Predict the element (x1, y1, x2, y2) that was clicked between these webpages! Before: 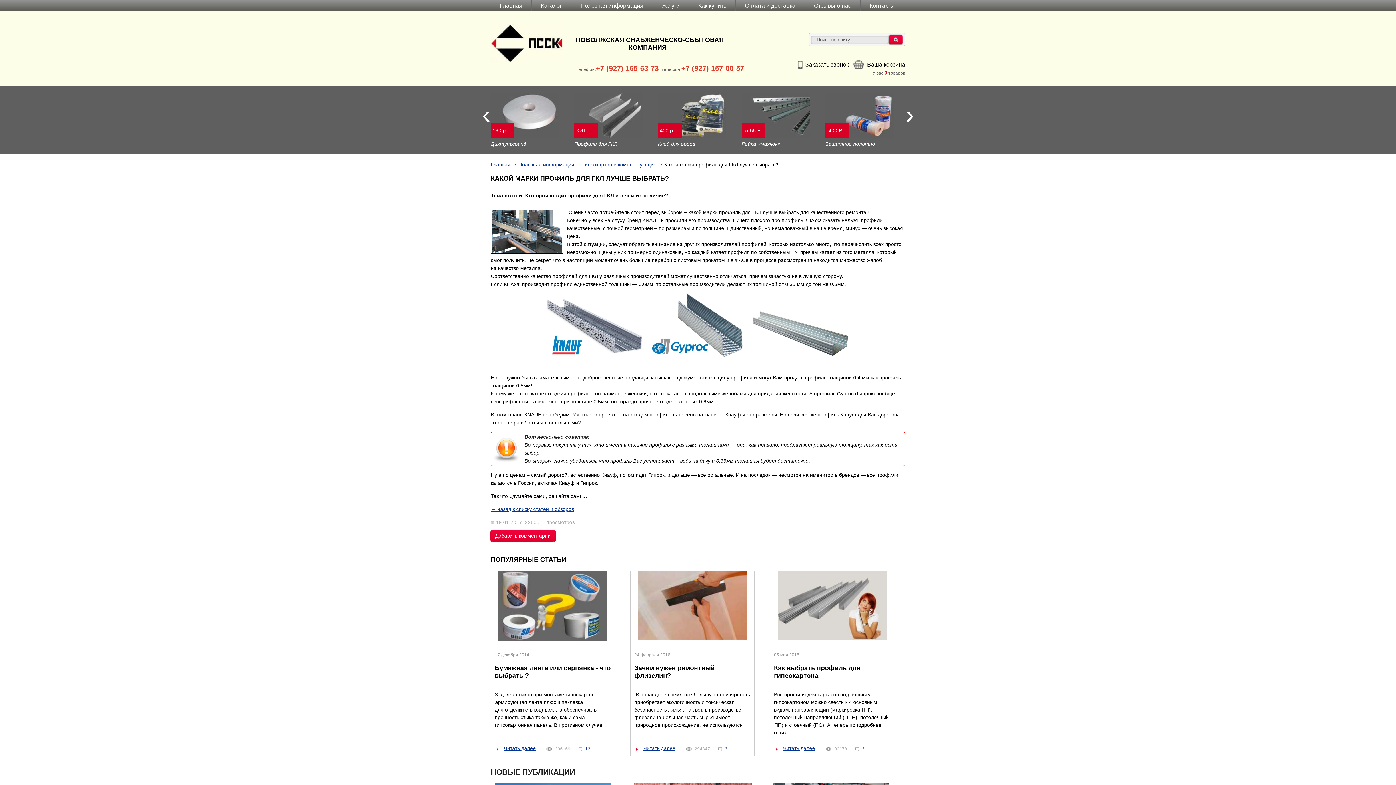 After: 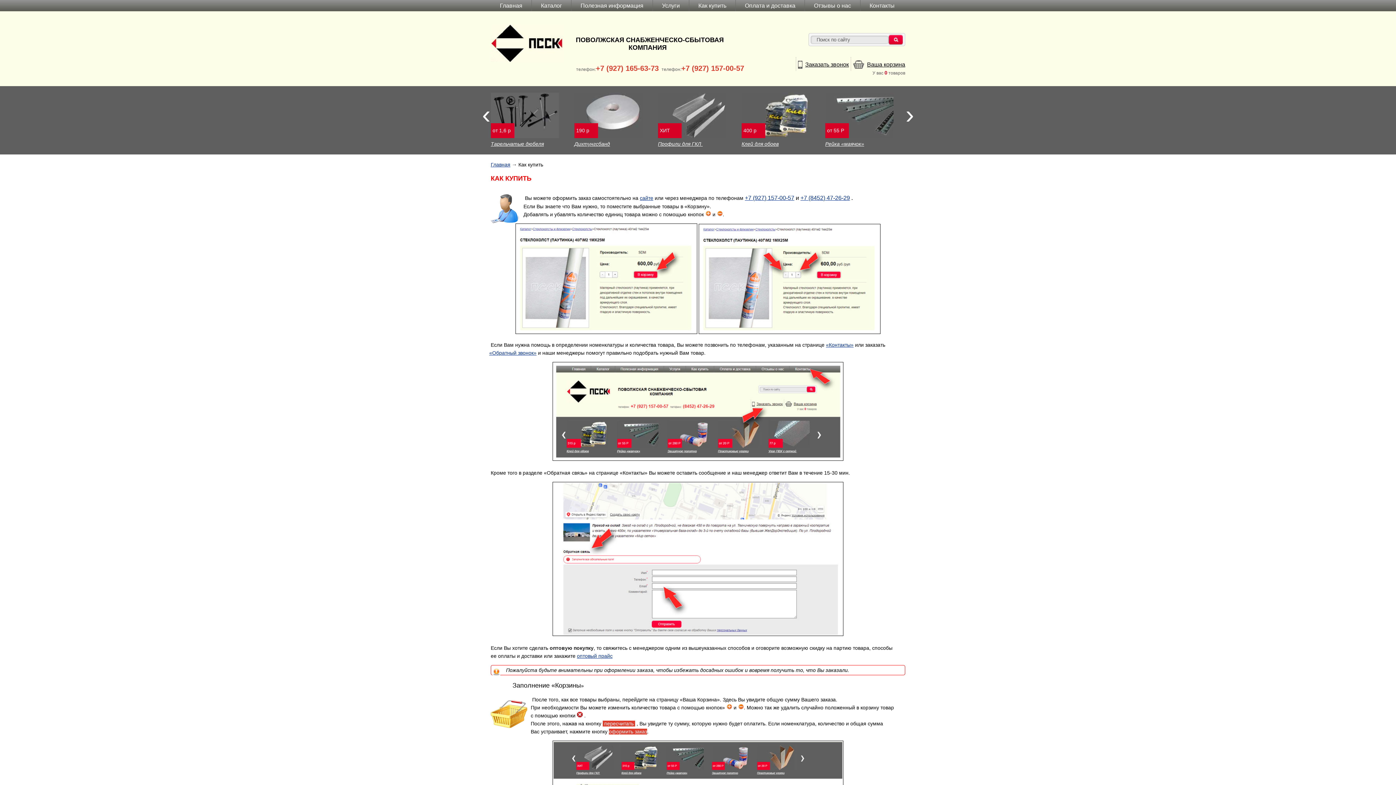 Action: bbox: (689, 0, 735, 11) label: Как купить